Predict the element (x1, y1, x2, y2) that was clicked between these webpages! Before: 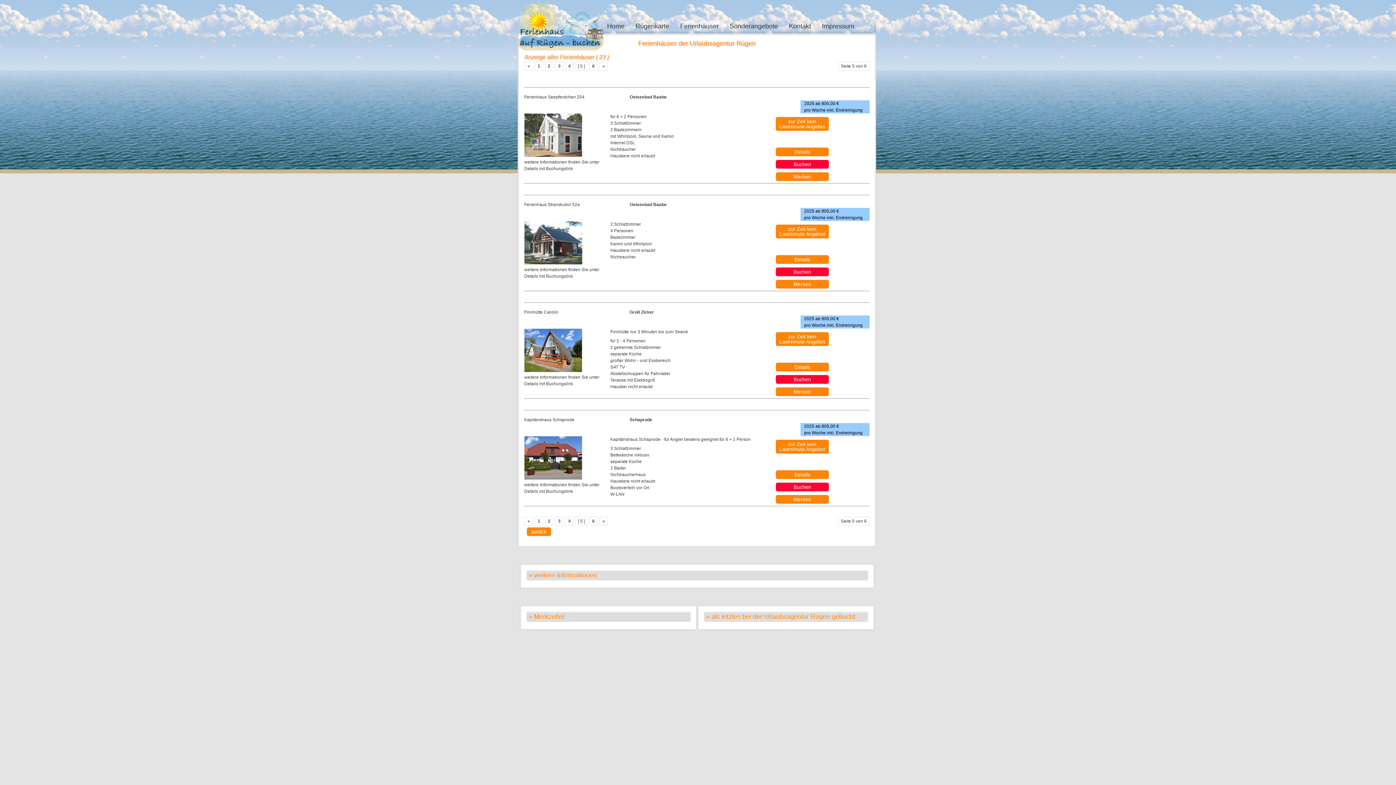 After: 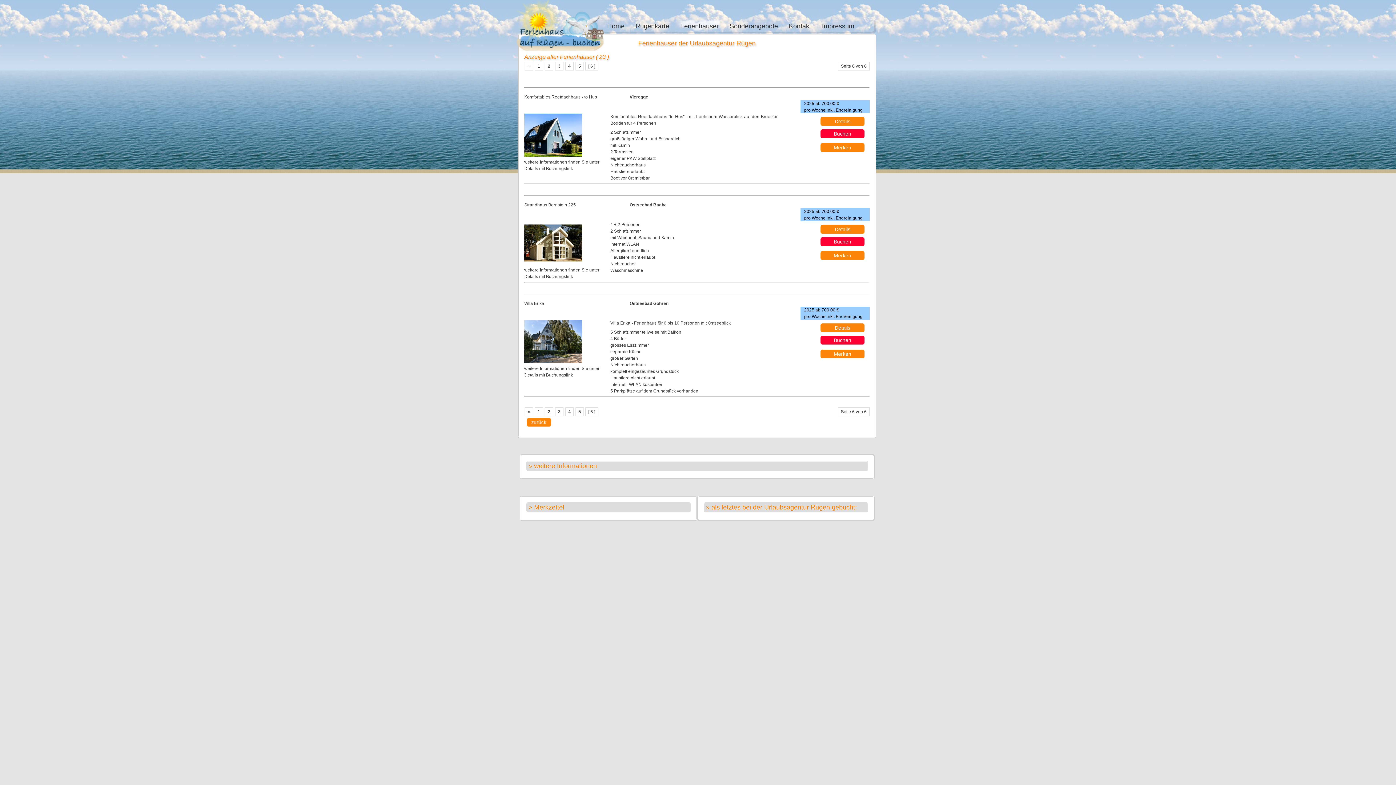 Action: bbox: (589, 61, 597, 70) label: 6